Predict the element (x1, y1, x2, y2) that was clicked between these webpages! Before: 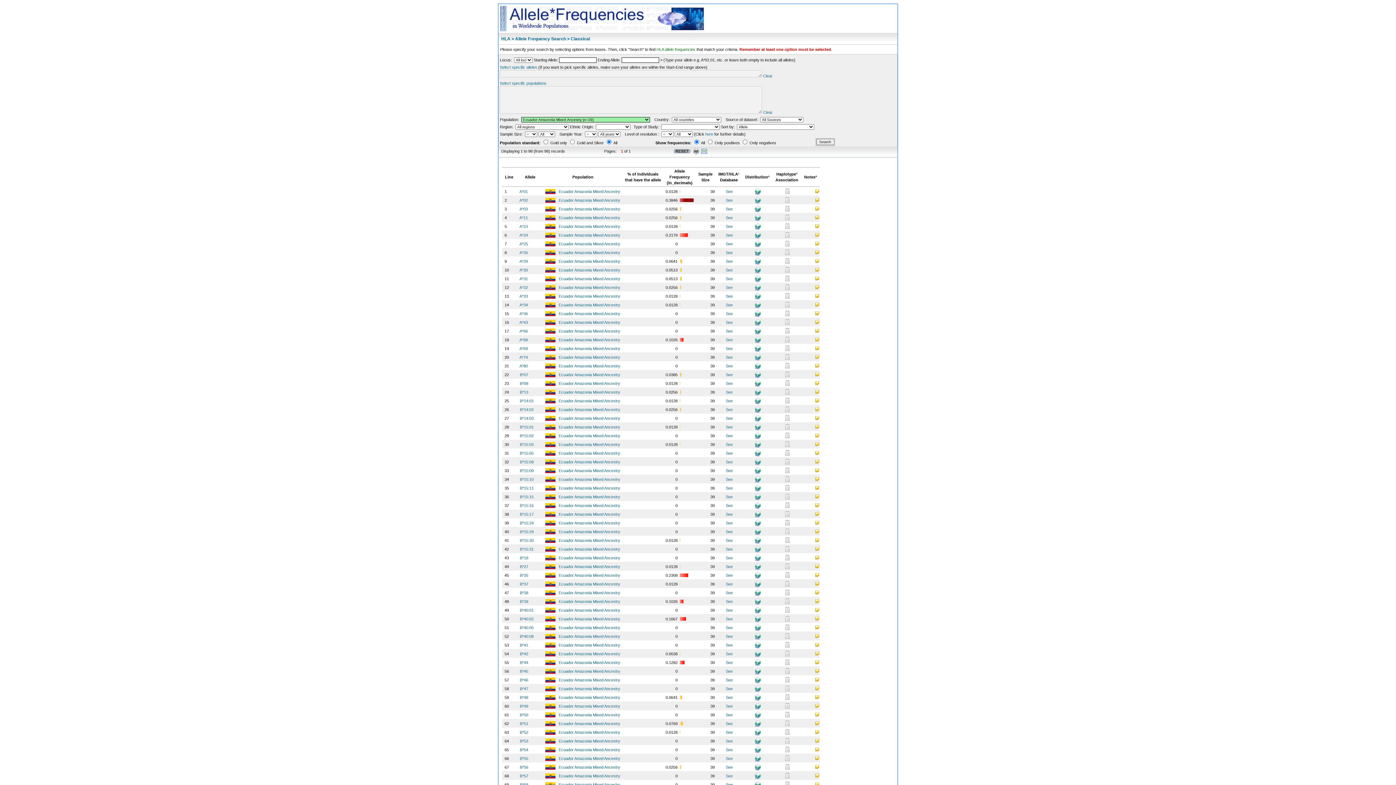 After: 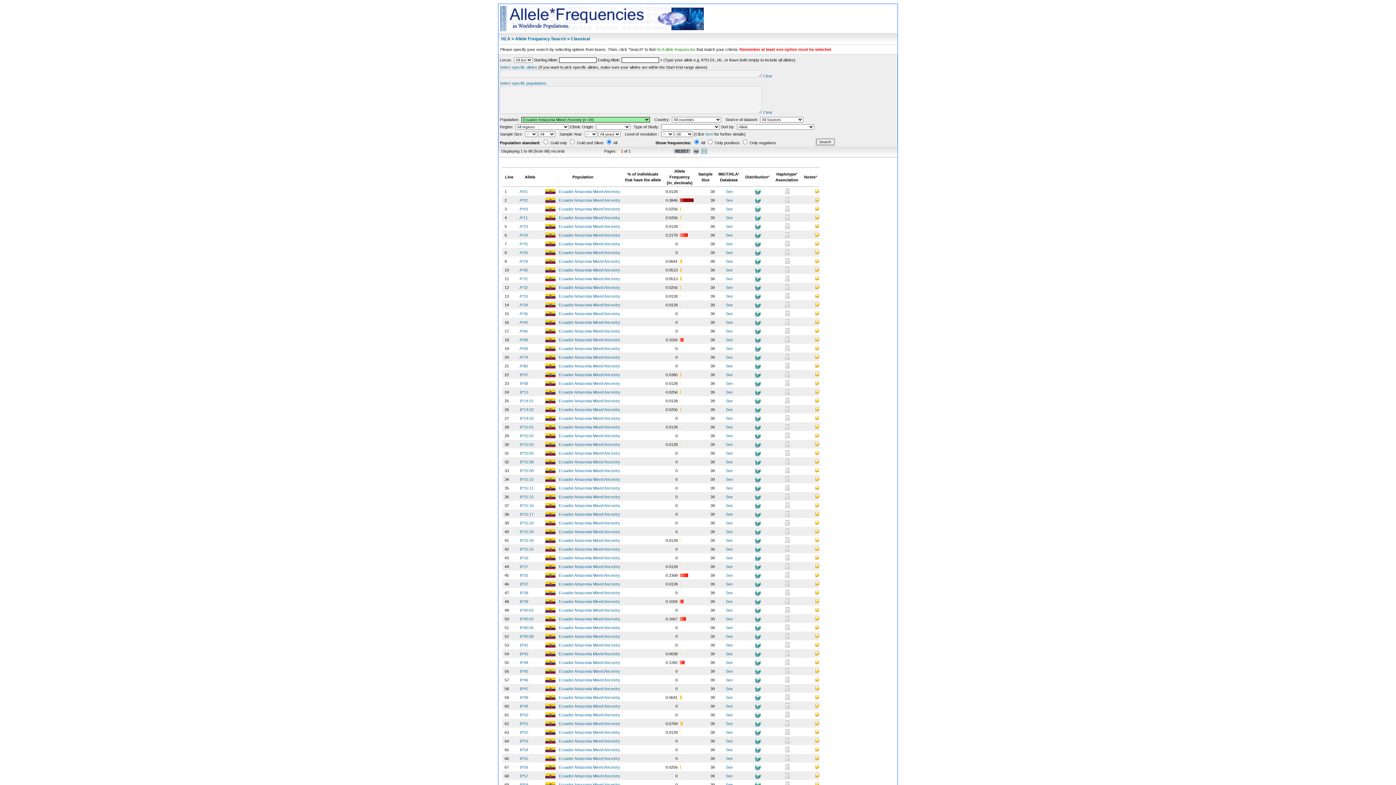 Action: bbox: (815, 591, 819, 595)